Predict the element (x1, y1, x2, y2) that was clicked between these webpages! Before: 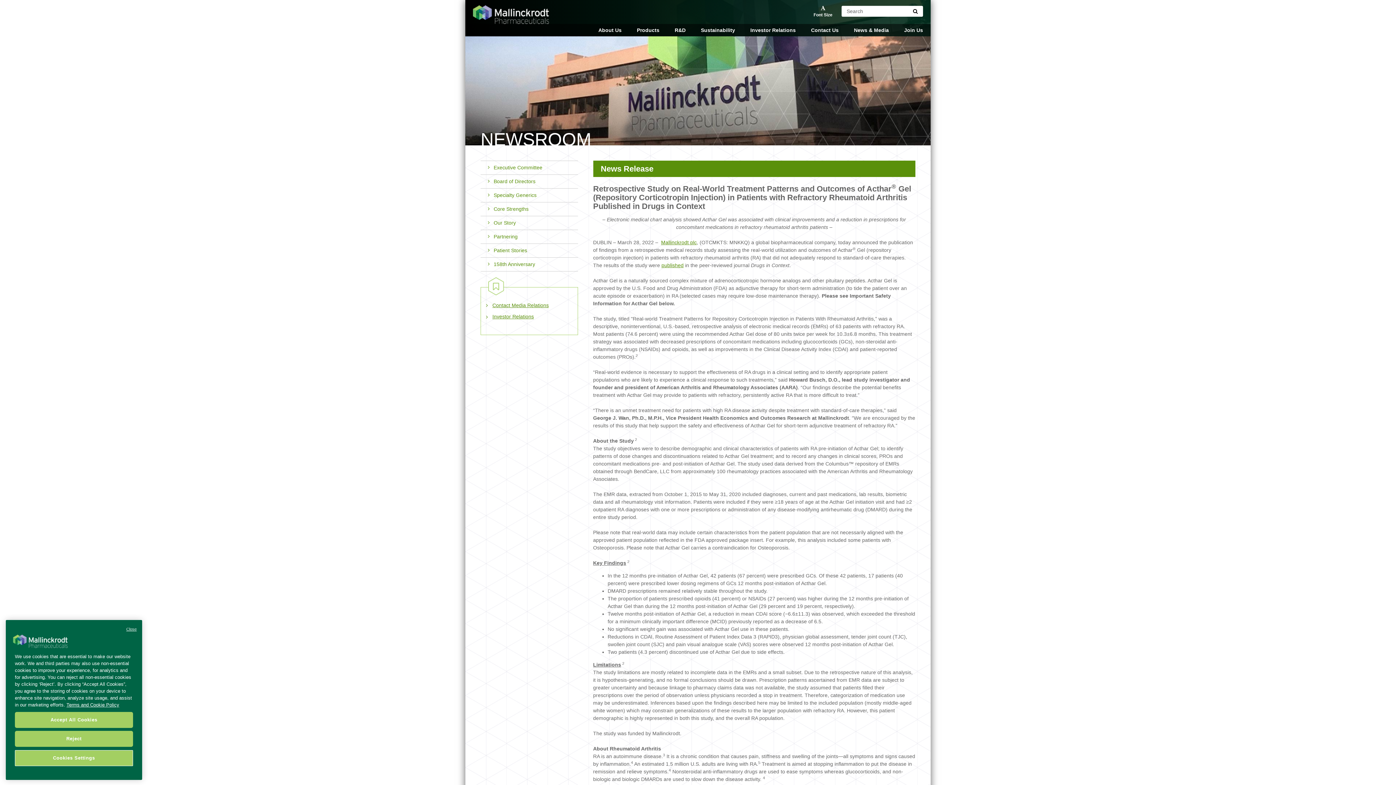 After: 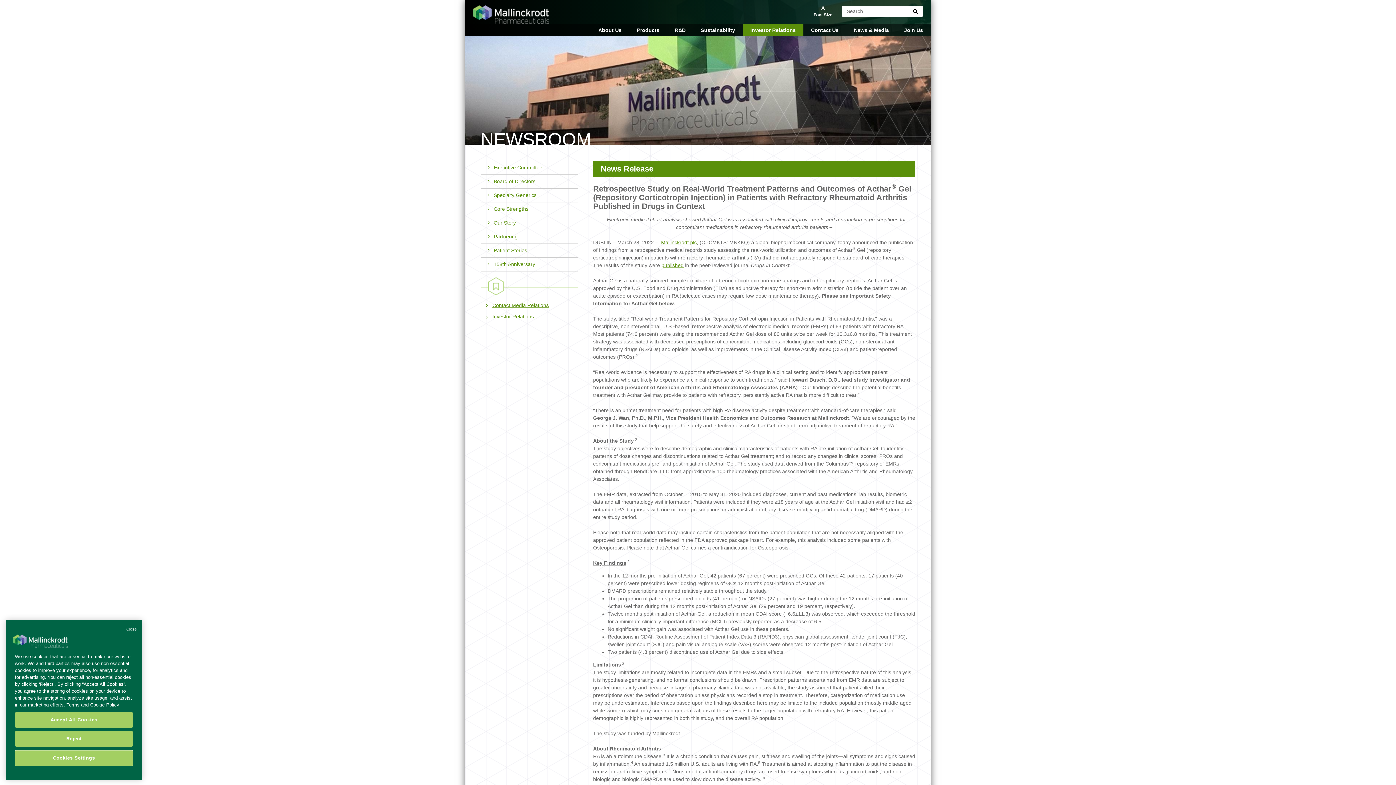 Action: bbox: (742, 27, 803, 33) label: Investor Relations